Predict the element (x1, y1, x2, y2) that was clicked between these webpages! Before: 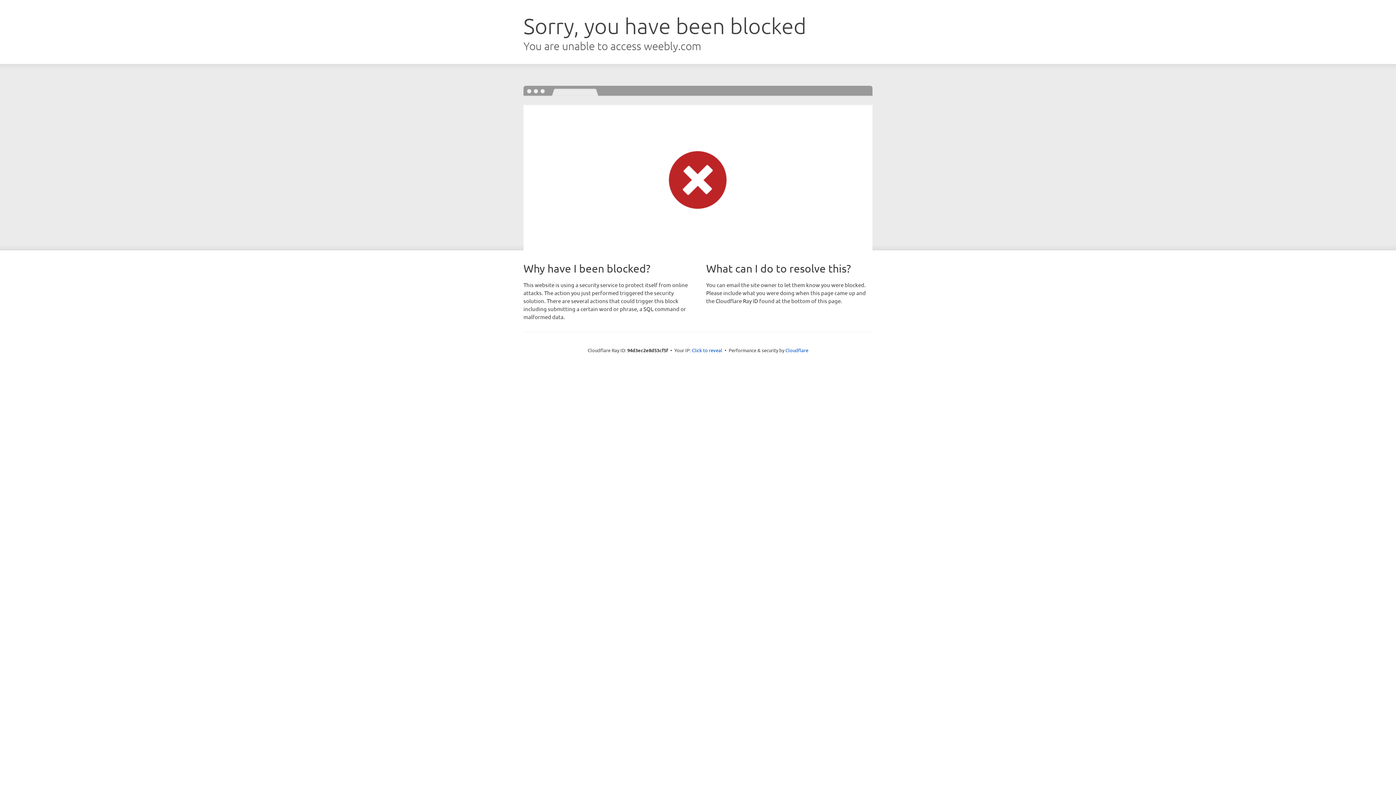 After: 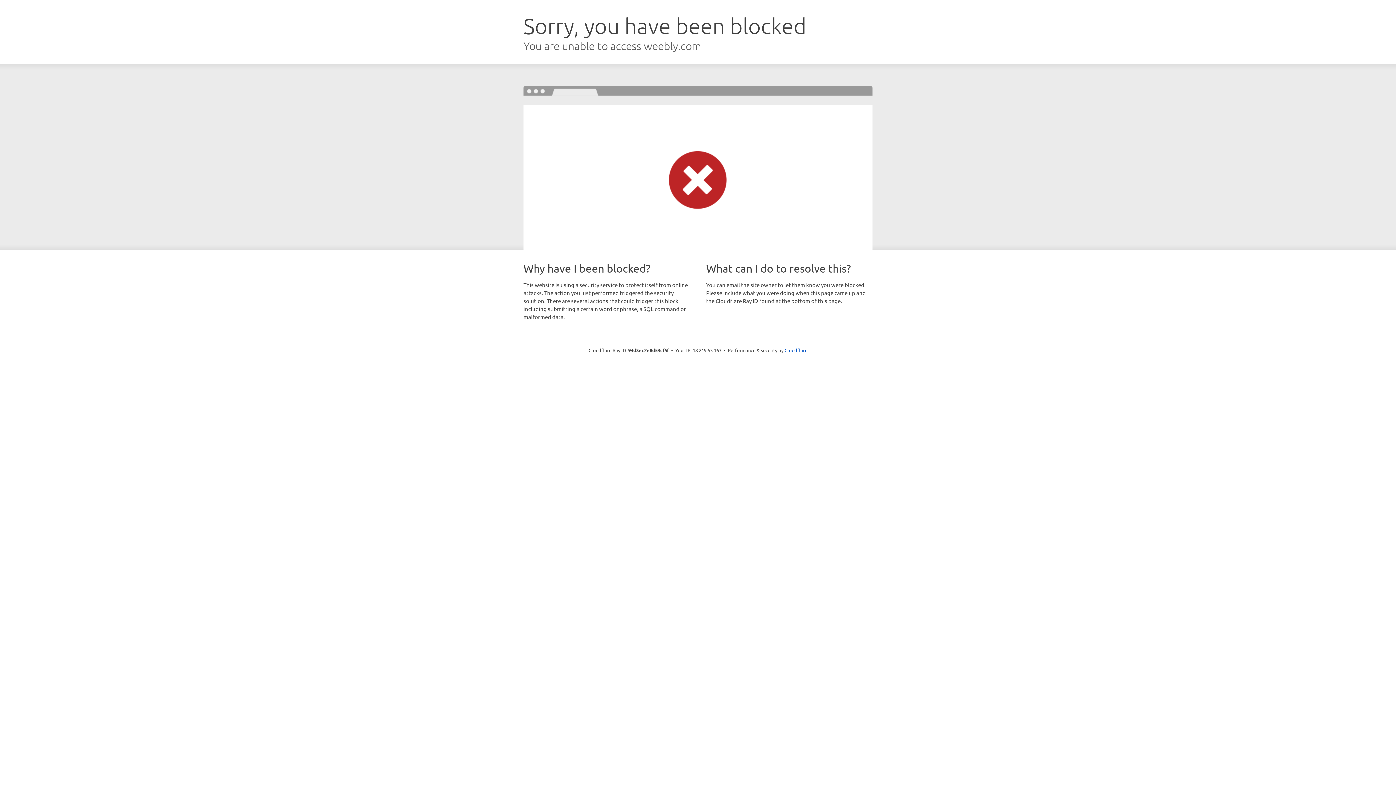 Action: bbox: (692, 346, 722, 353) label: Click to reveal